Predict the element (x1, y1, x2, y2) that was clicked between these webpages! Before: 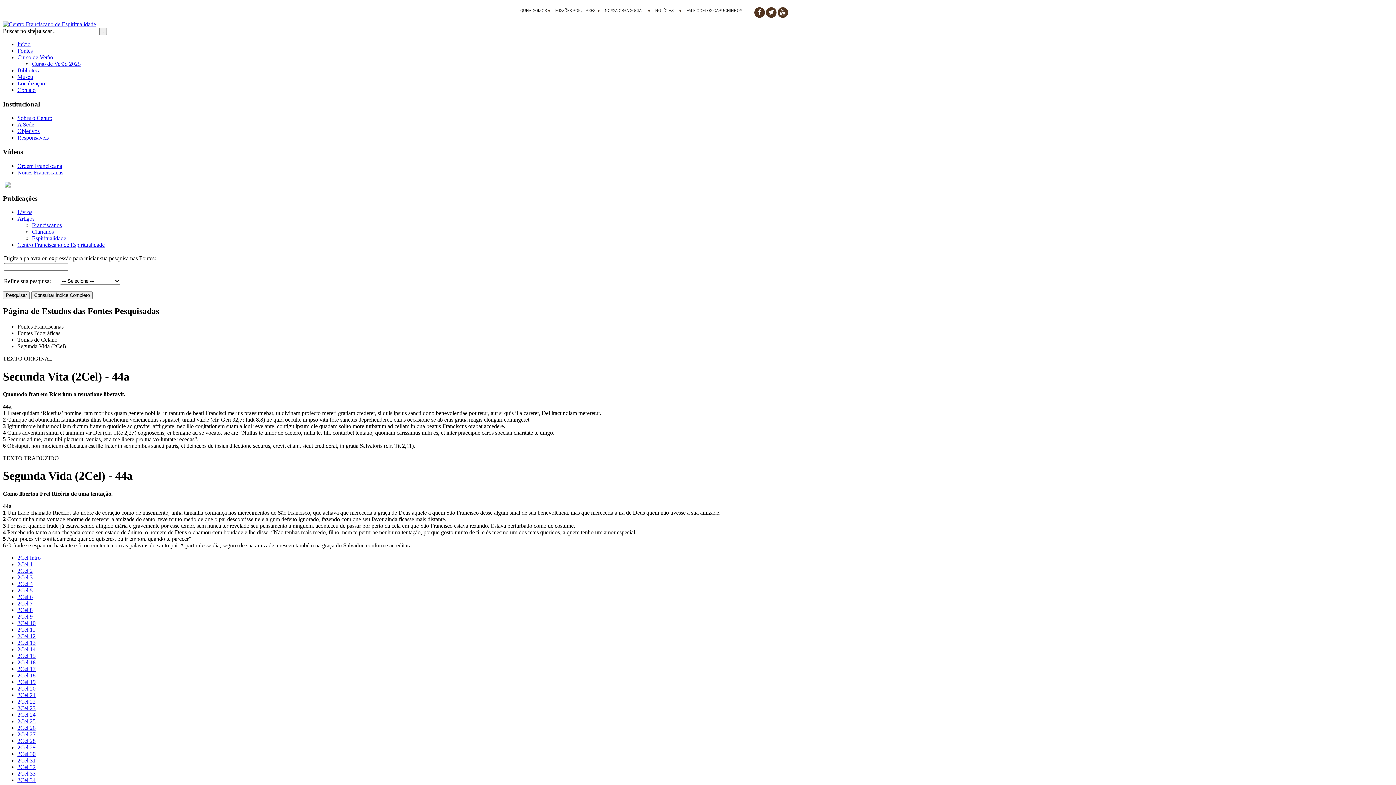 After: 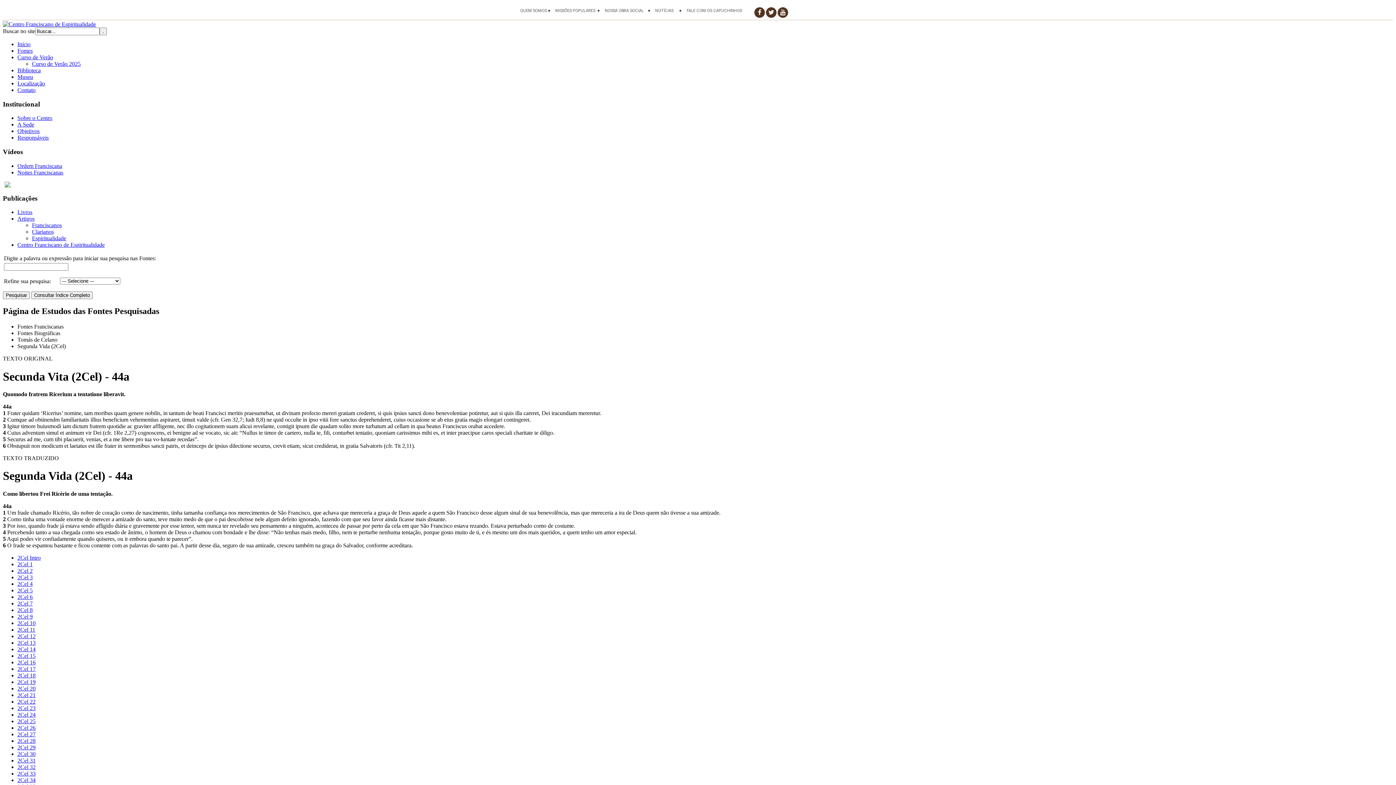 Action: bbox: (2, 181, 1393, 187)